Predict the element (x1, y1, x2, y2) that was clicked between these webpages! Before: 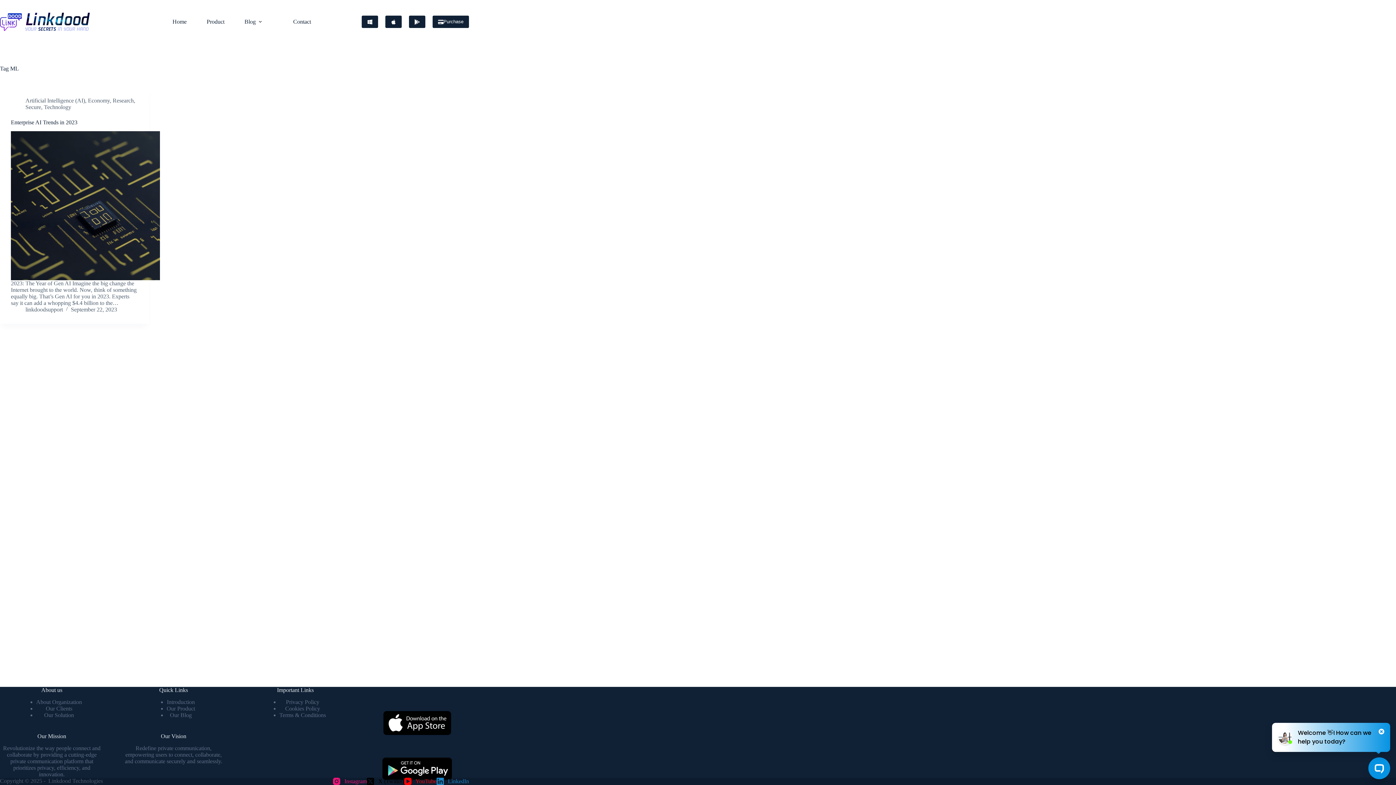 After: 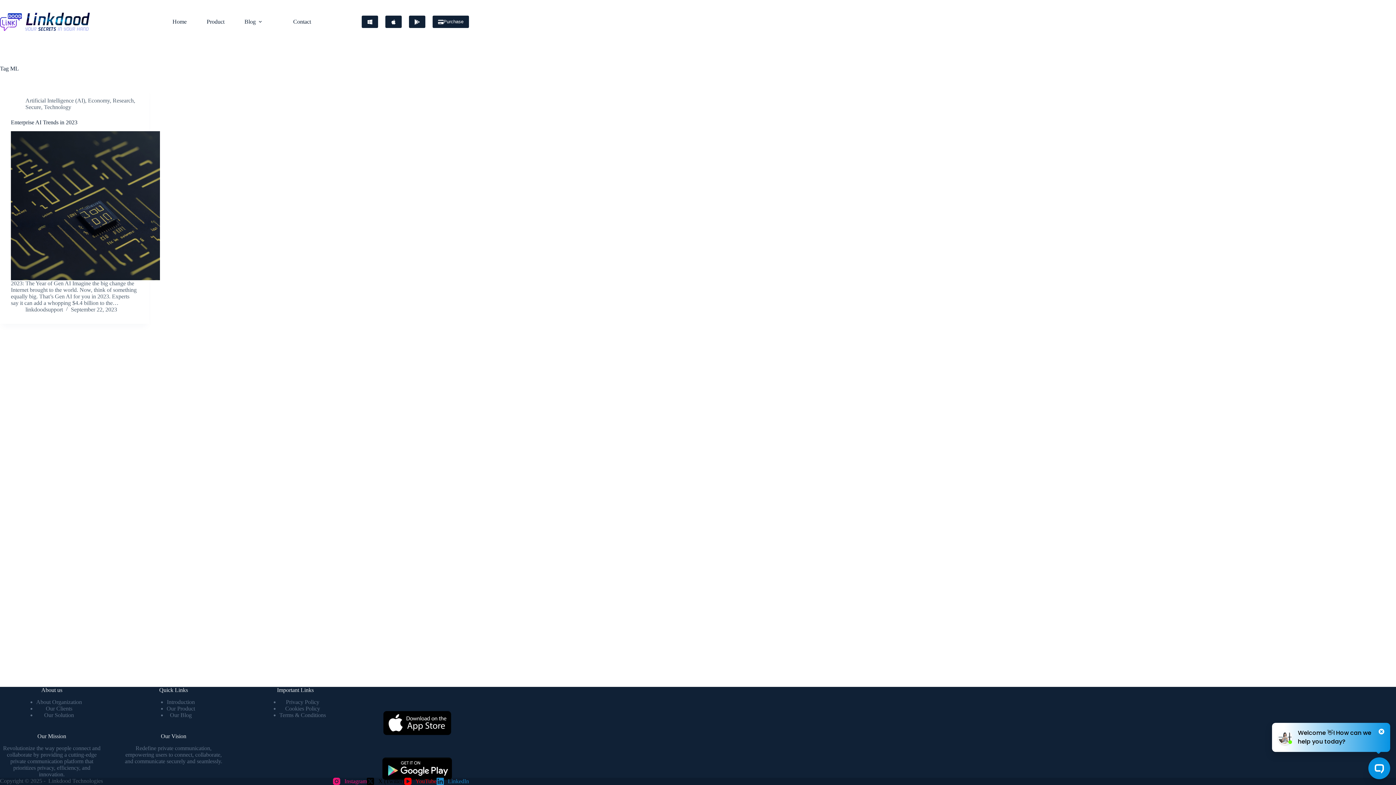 Action: label: Instagram bbox: (333, 778, 367, 785)